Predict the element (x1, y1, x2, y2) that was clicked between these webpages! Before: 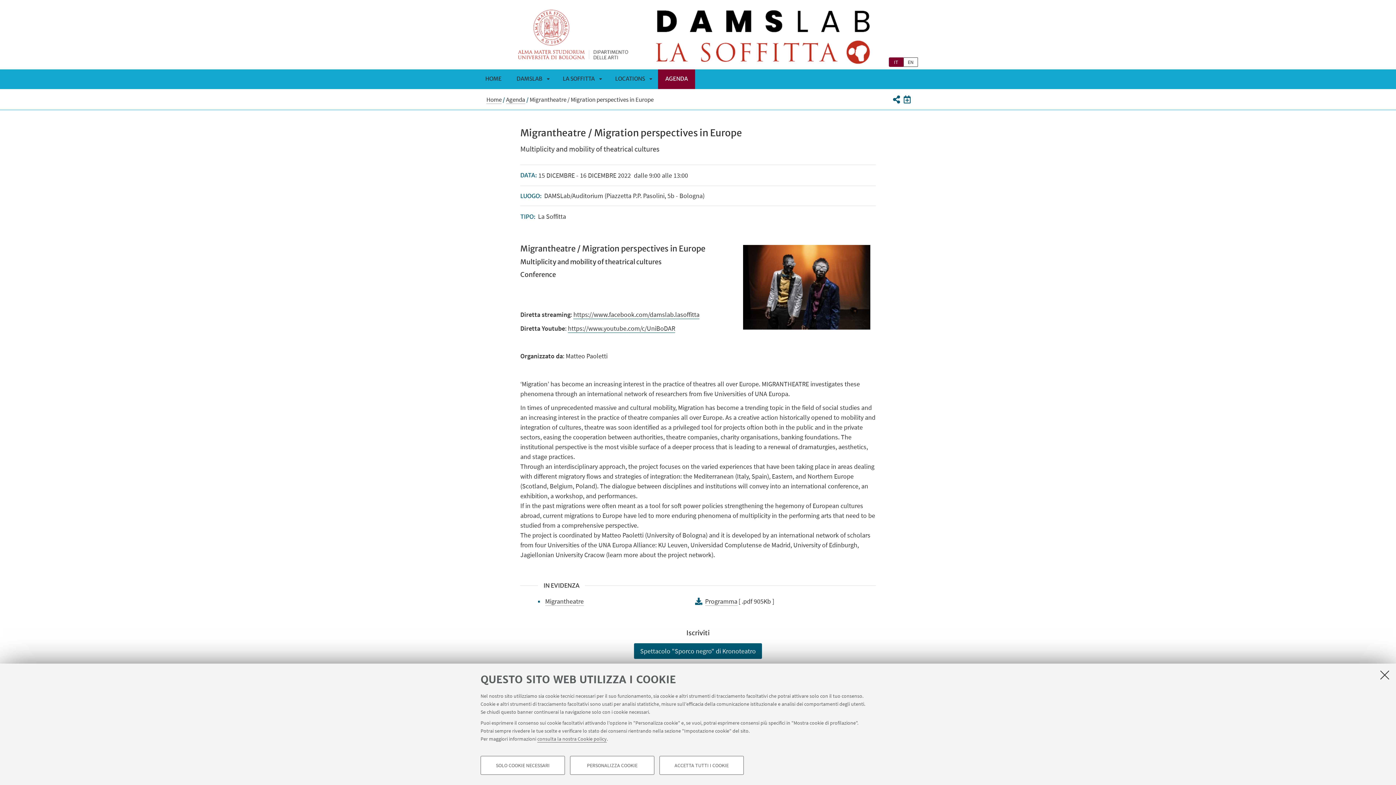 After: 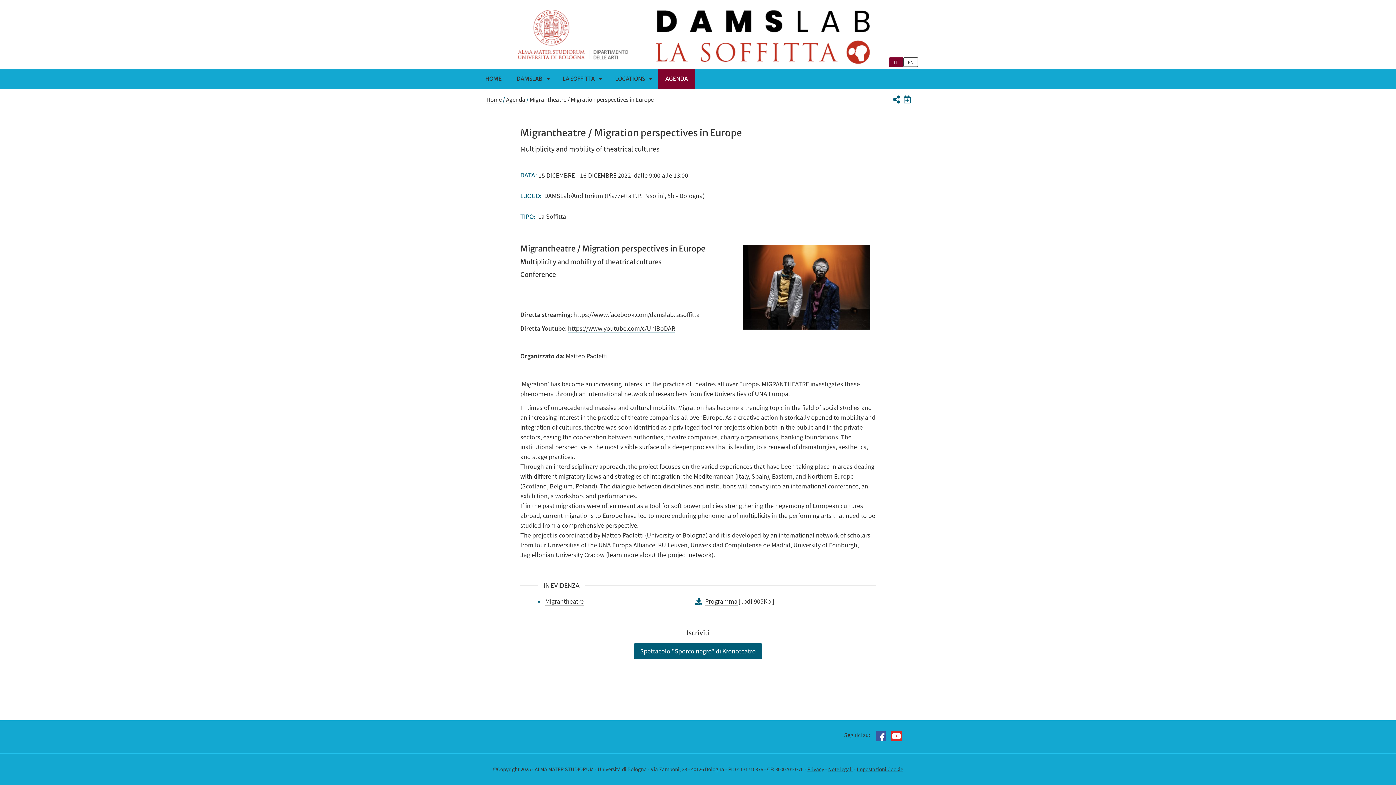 Action: bbox: (659, 756, 744, 775) label: ACCETTA TUTTI I COOKIE